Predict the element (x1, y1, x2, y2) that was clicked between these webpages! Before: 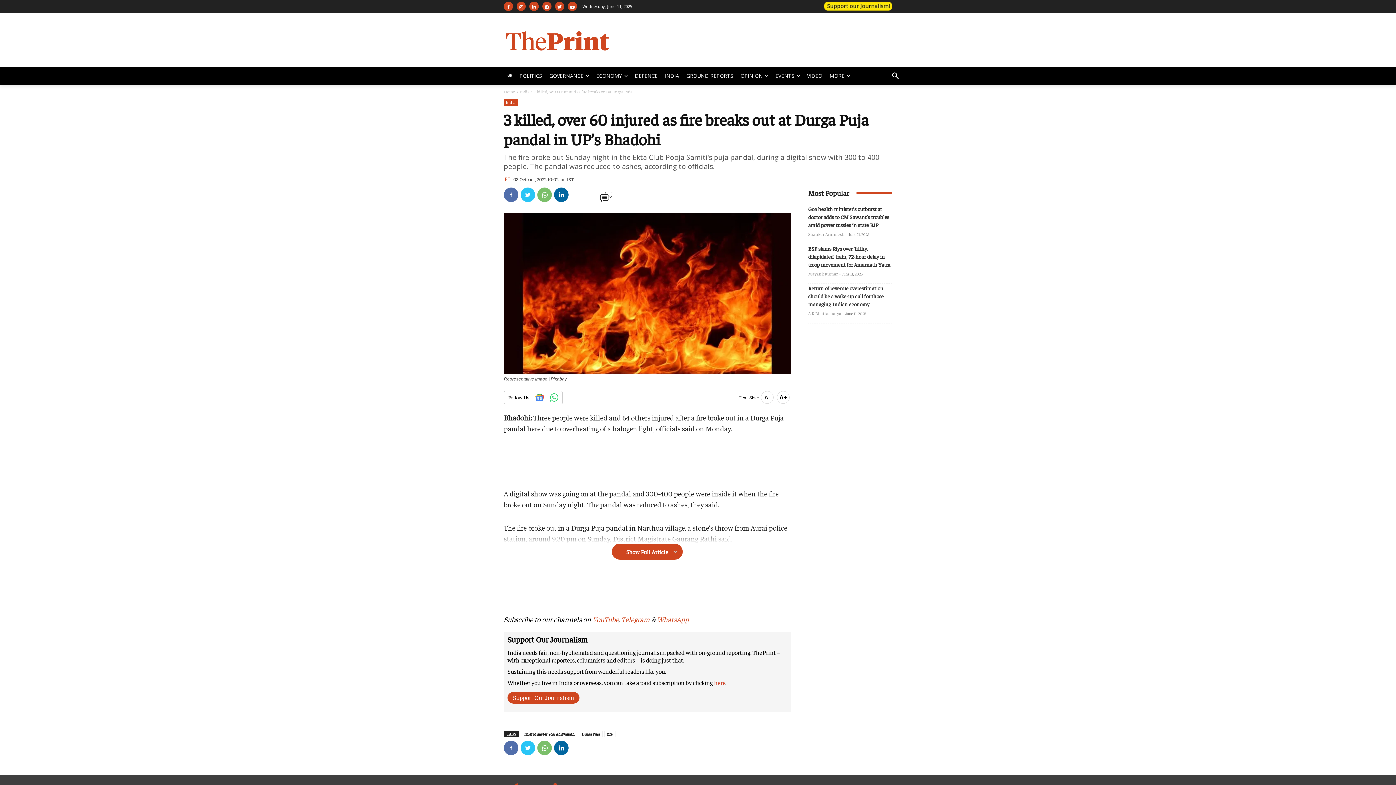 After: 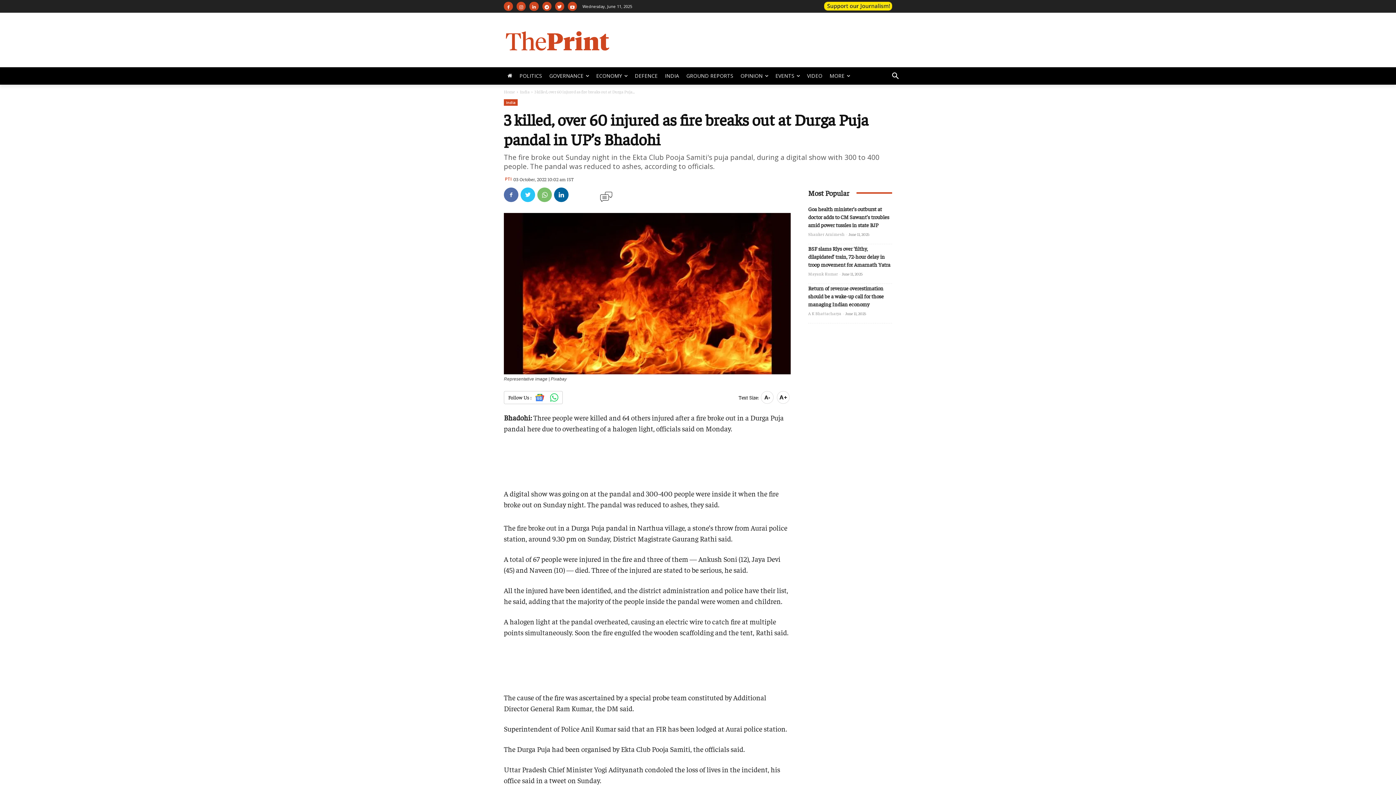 Action: label: Show Full Article bbox: (504, 532, 790, 560)